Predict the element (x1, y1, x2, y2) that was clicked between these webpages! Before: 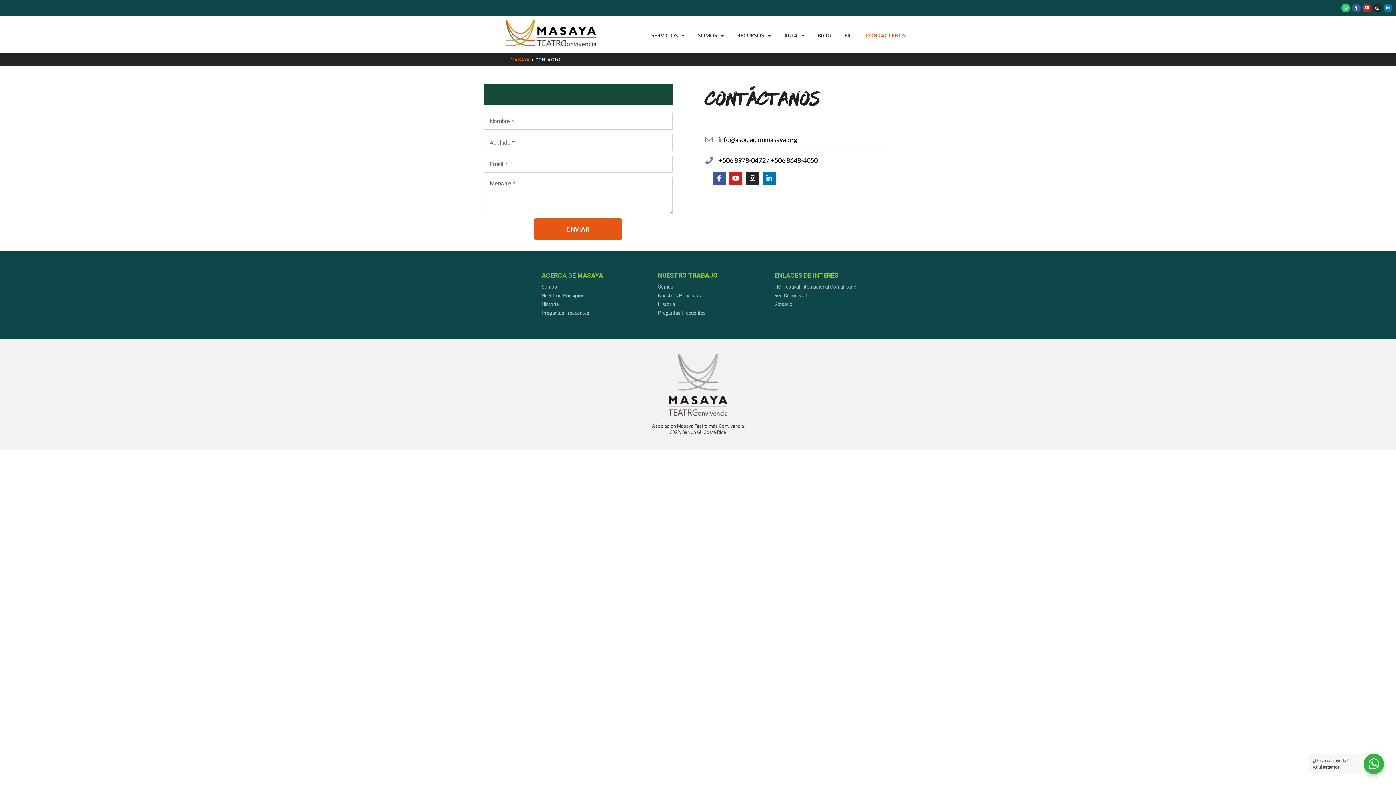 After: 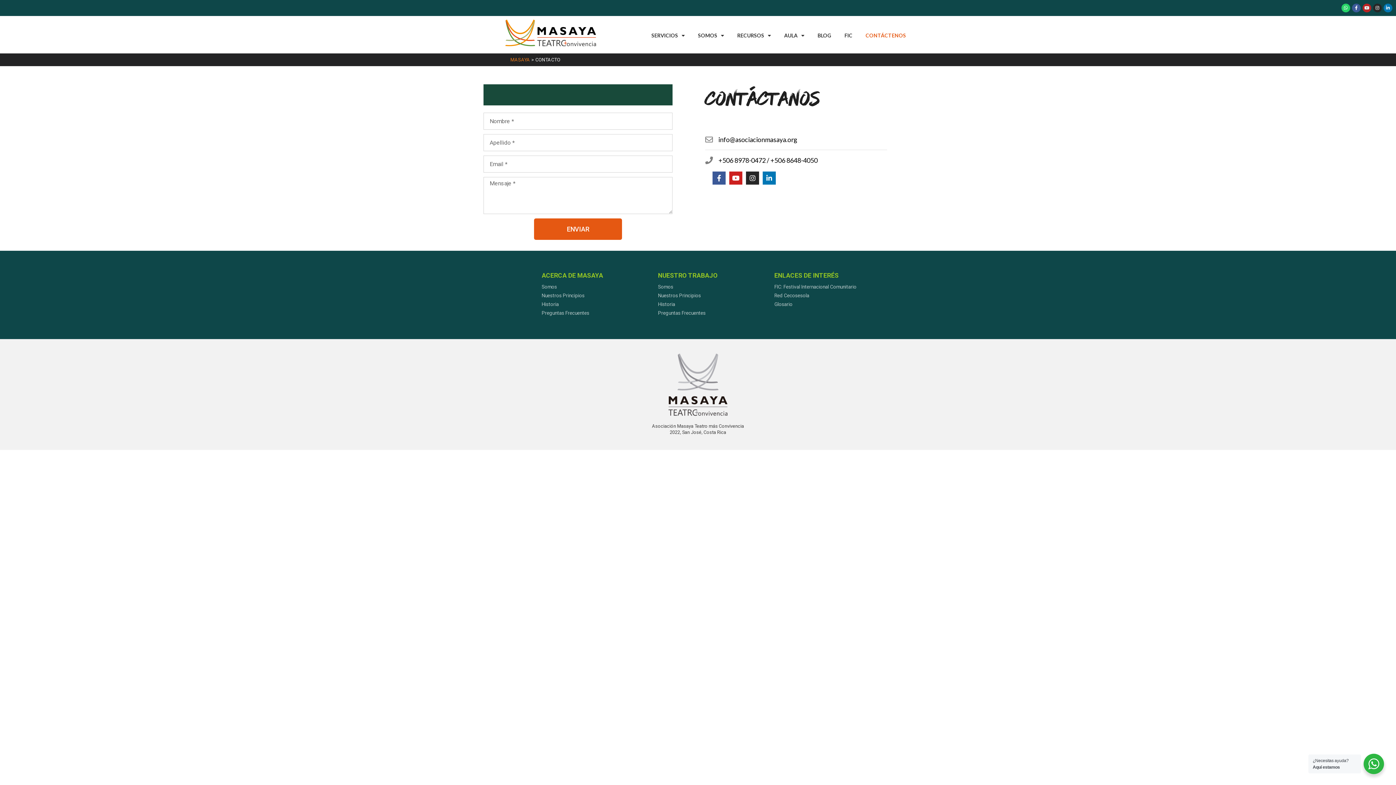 Action: label: Youtube bbox: (1362, 3, 1371, 12)